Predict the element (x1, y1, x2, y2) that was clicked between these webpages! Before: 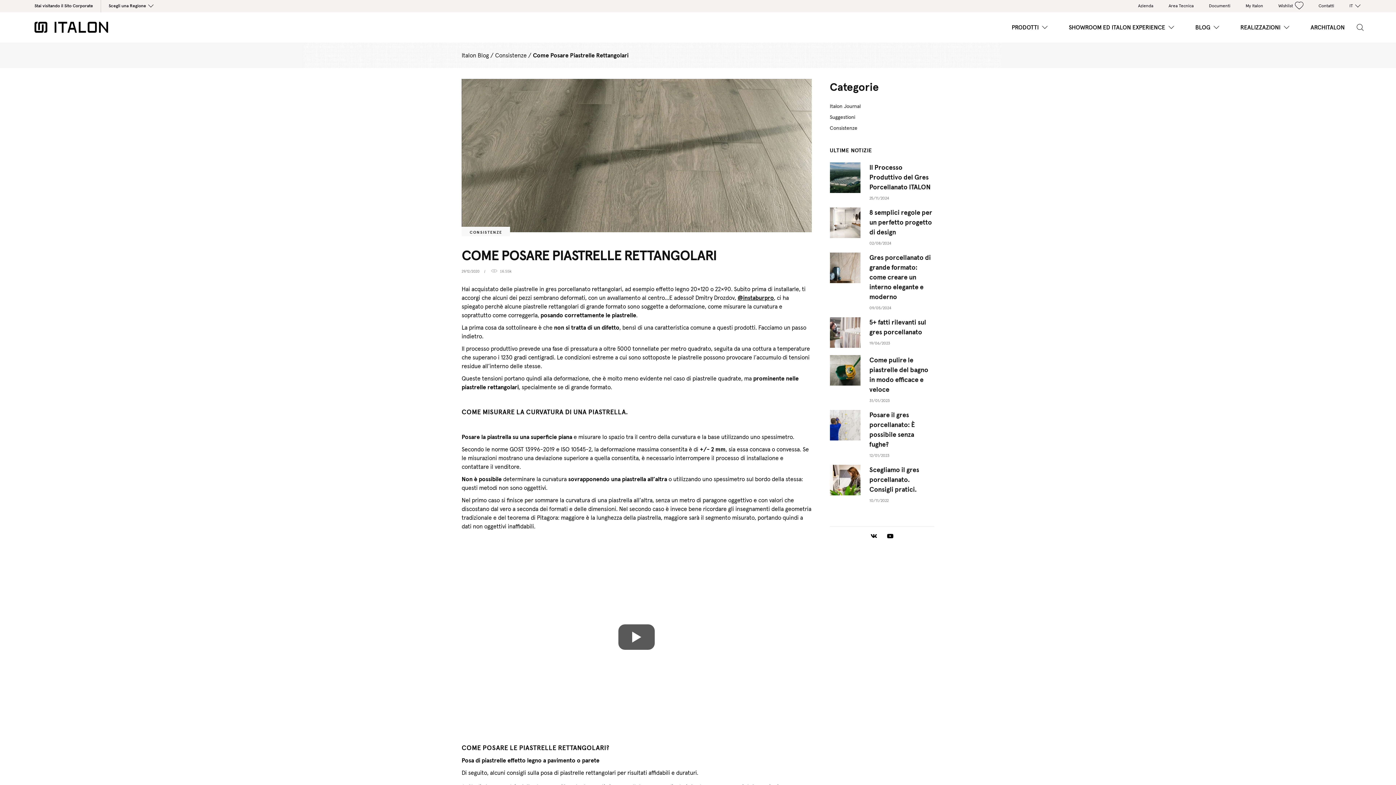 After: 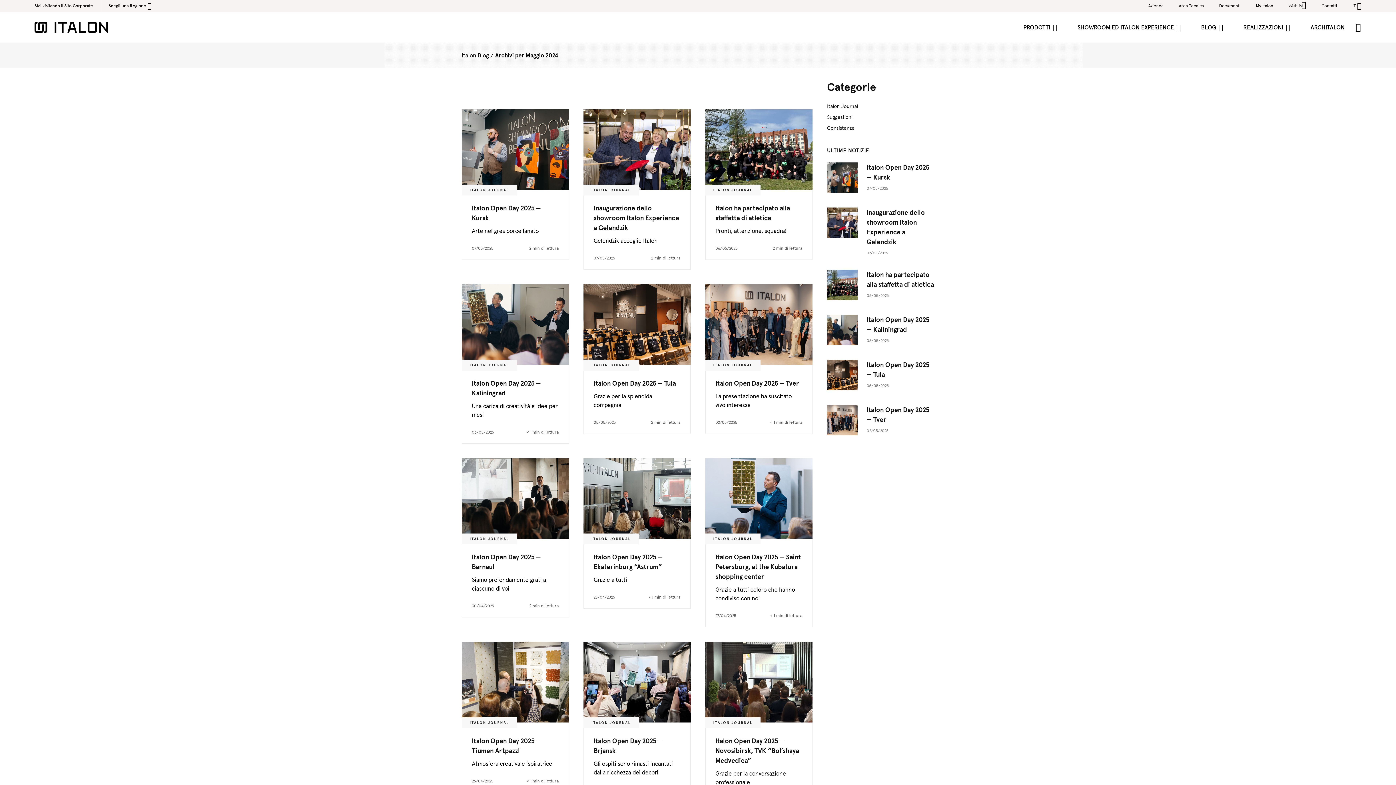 Action: label: 09/05/2024 bbox: (869, 305, 891, 310)